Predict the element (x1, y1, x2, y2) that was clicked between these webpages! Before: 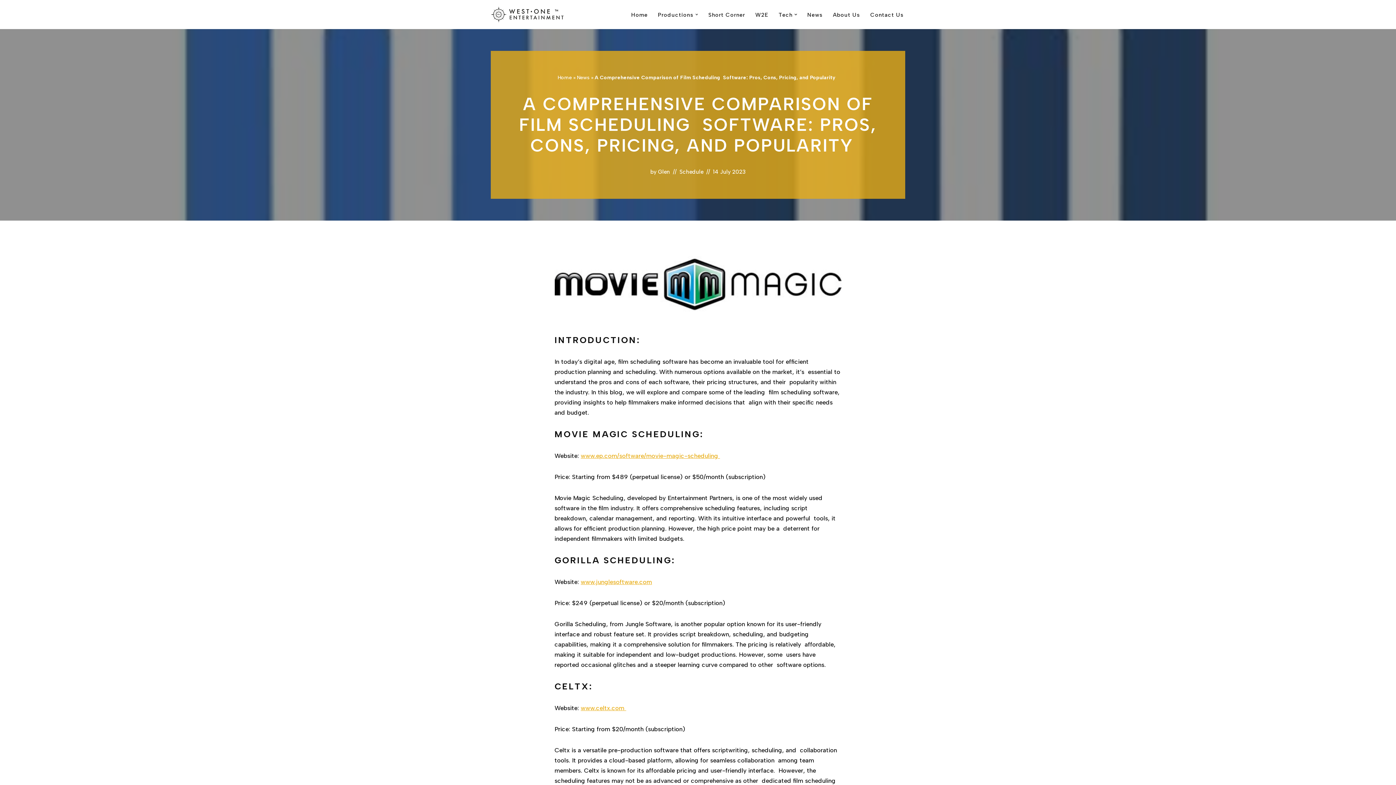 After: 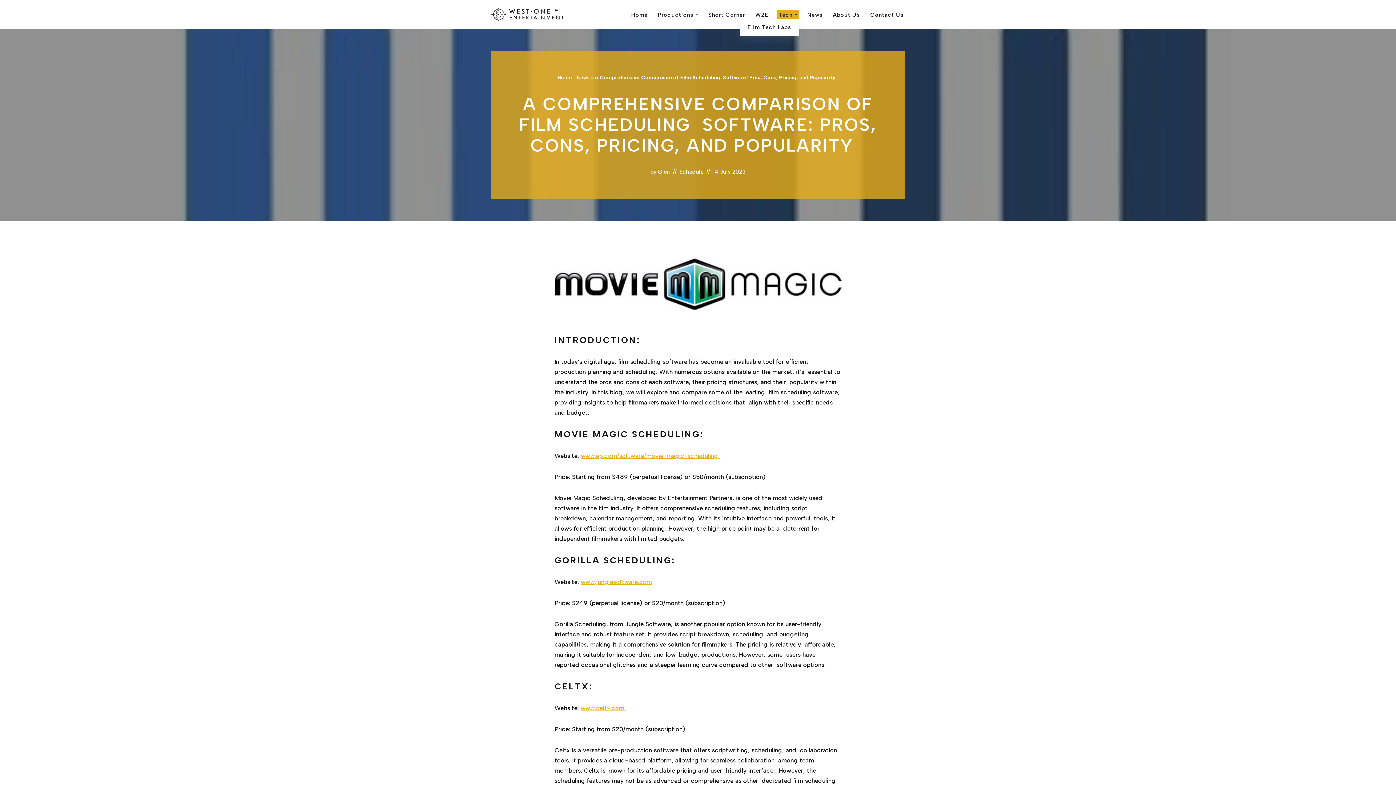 Action: label: Tech bbox: (778, 10, 792, 19)